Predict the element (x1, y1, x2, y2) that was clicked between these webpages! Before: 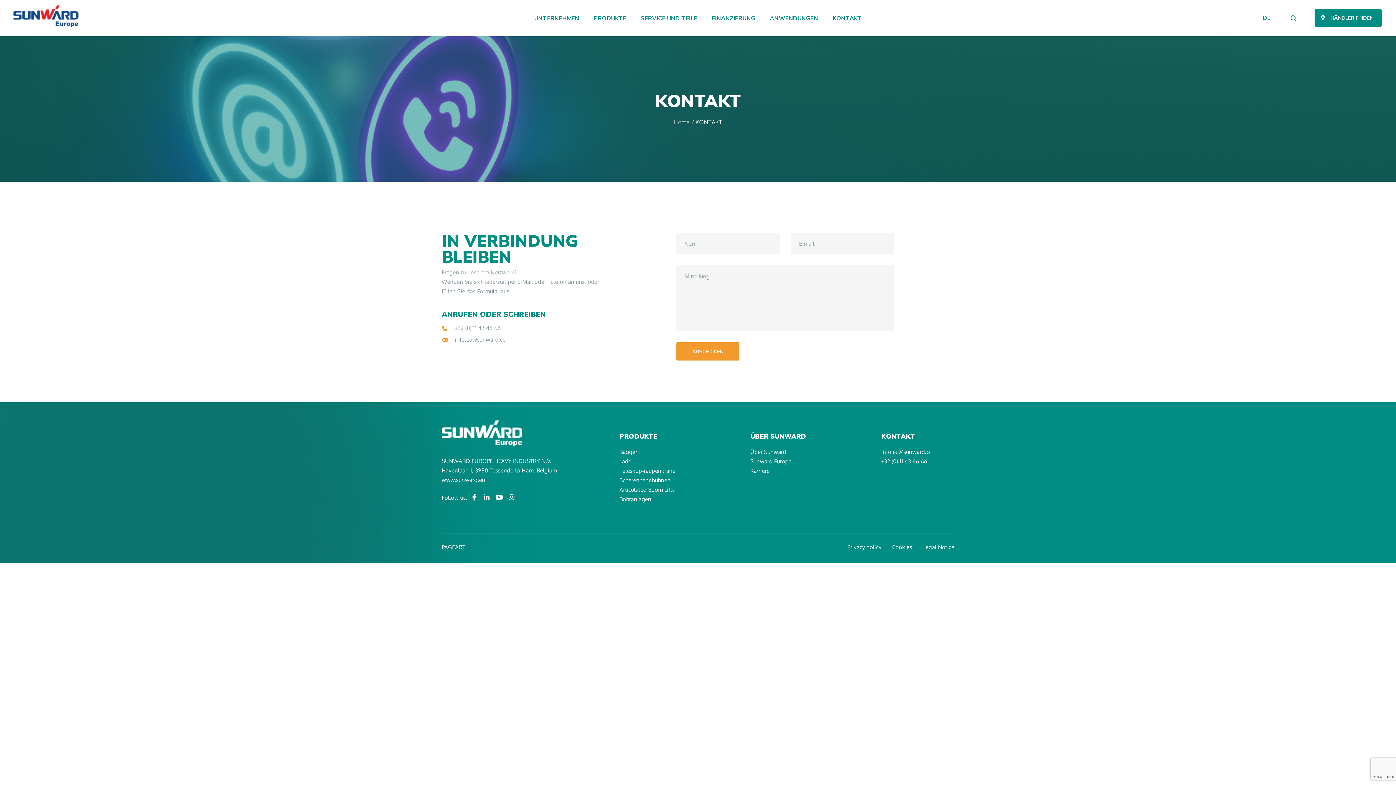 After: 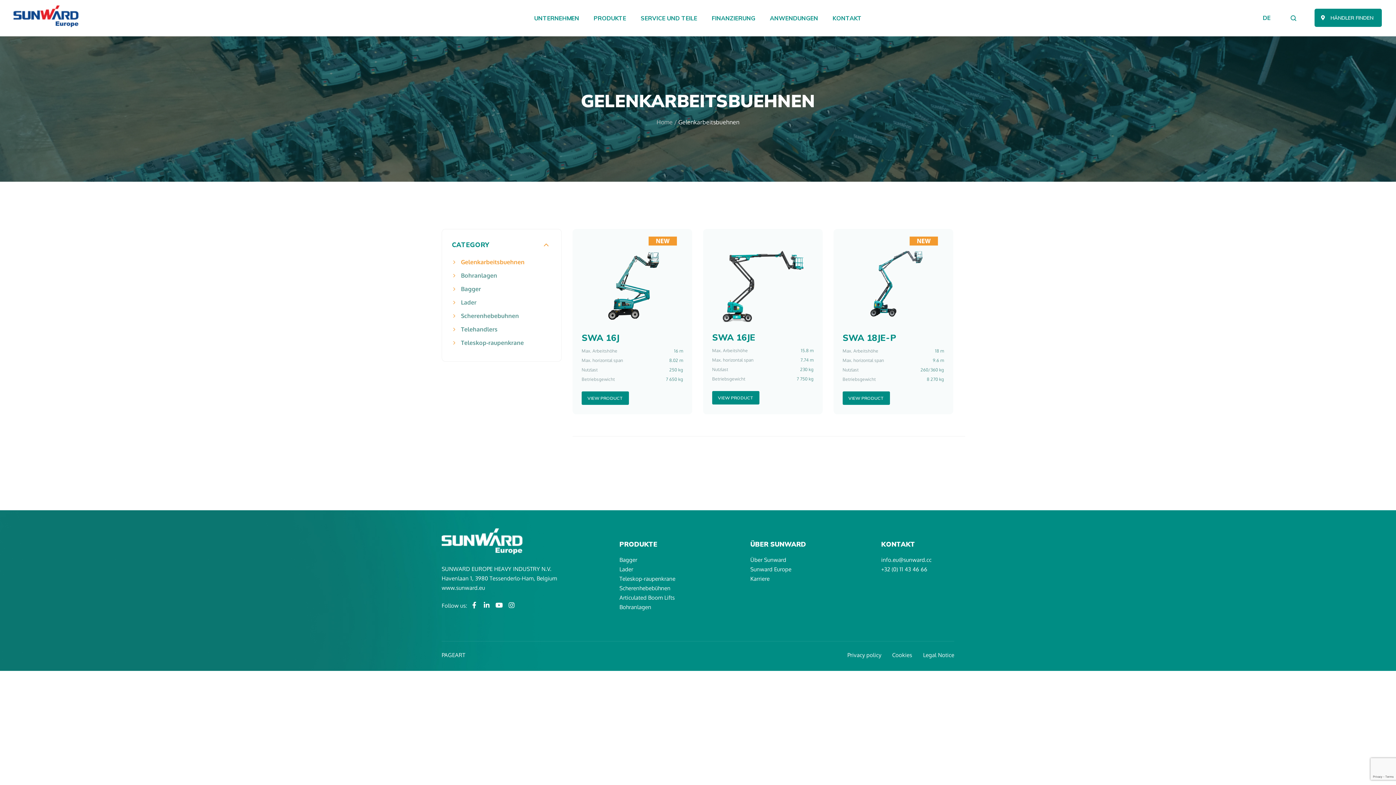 Action: bbox: (619, 486, 675, 493) label: Articulated Boom Lifts